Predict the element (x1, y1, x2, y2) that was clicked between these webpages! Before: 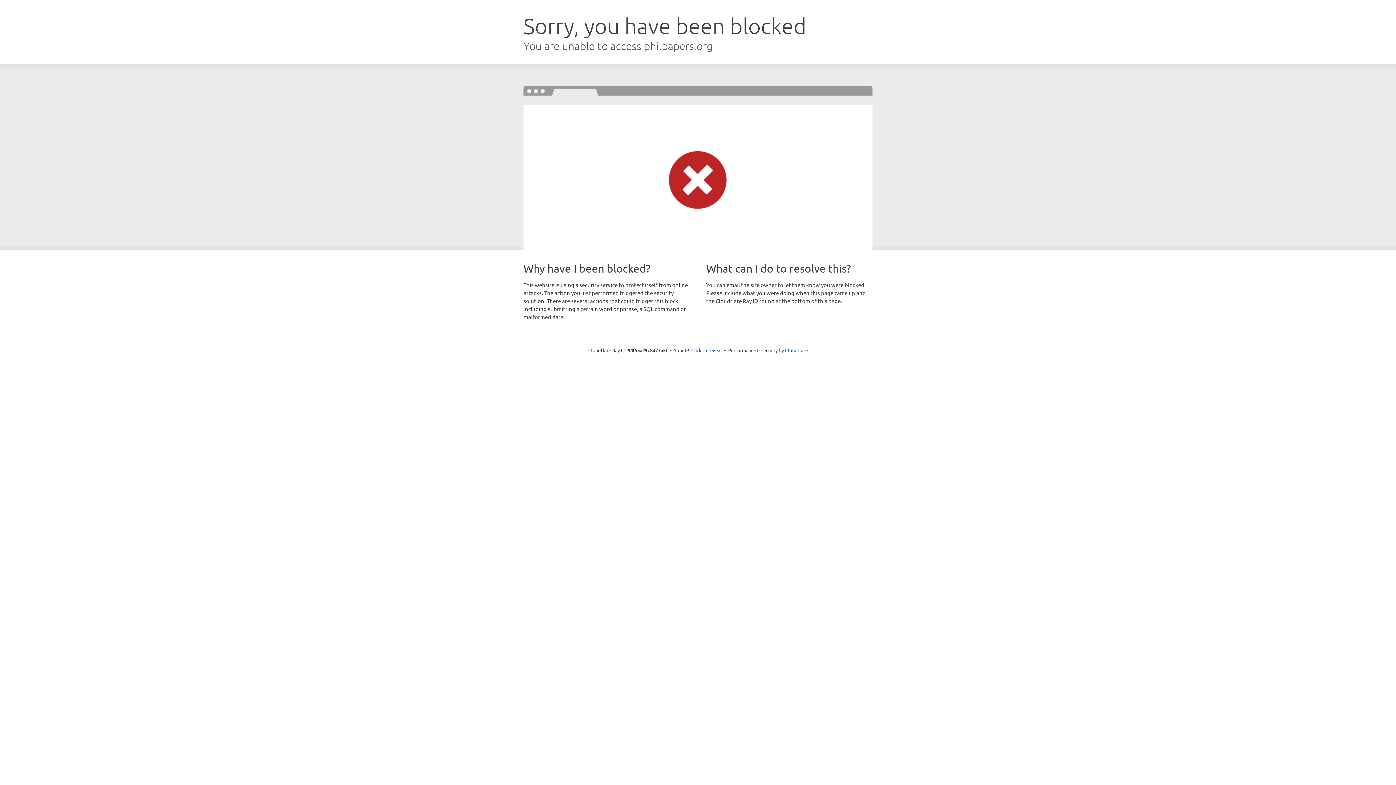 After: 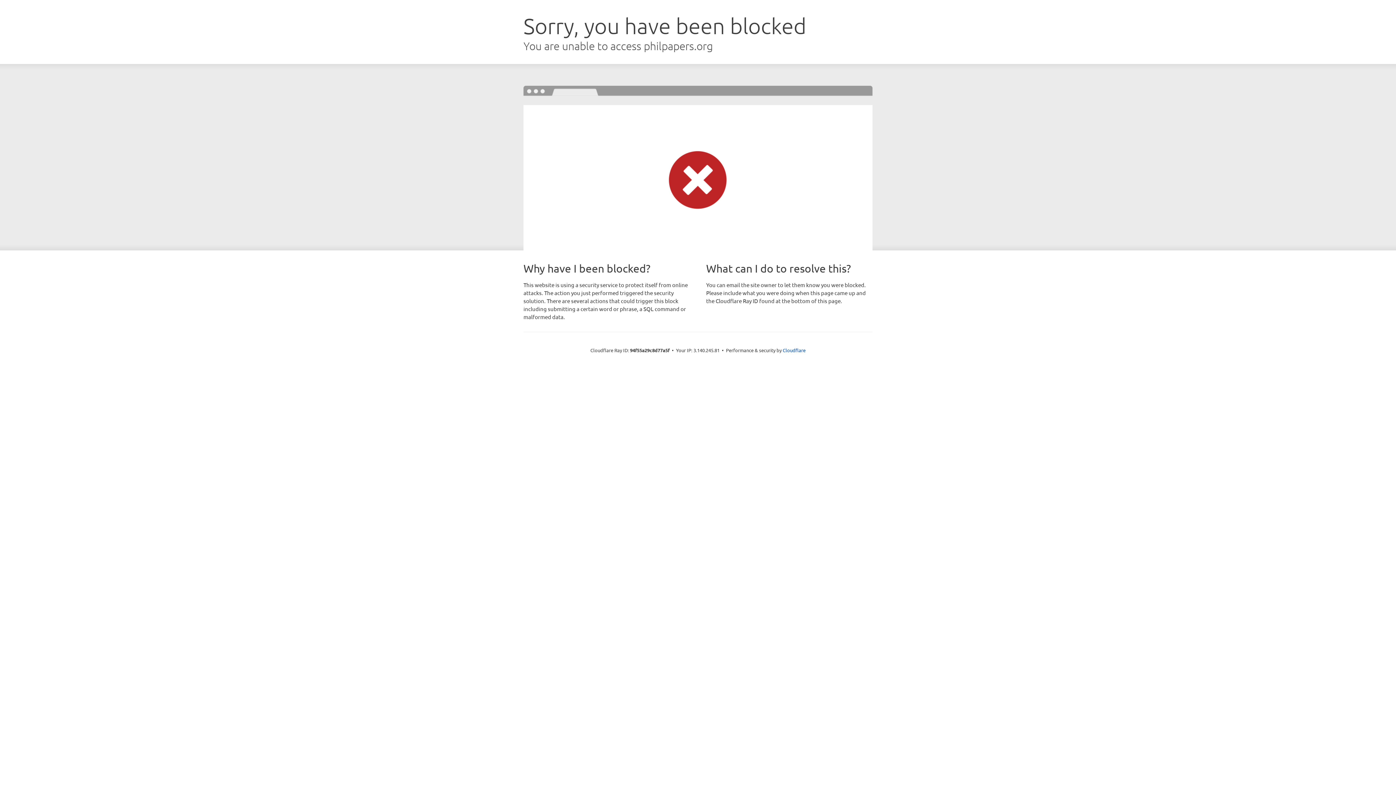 Action: bbox: (691, 346, 722, 353) label: Click to reveal